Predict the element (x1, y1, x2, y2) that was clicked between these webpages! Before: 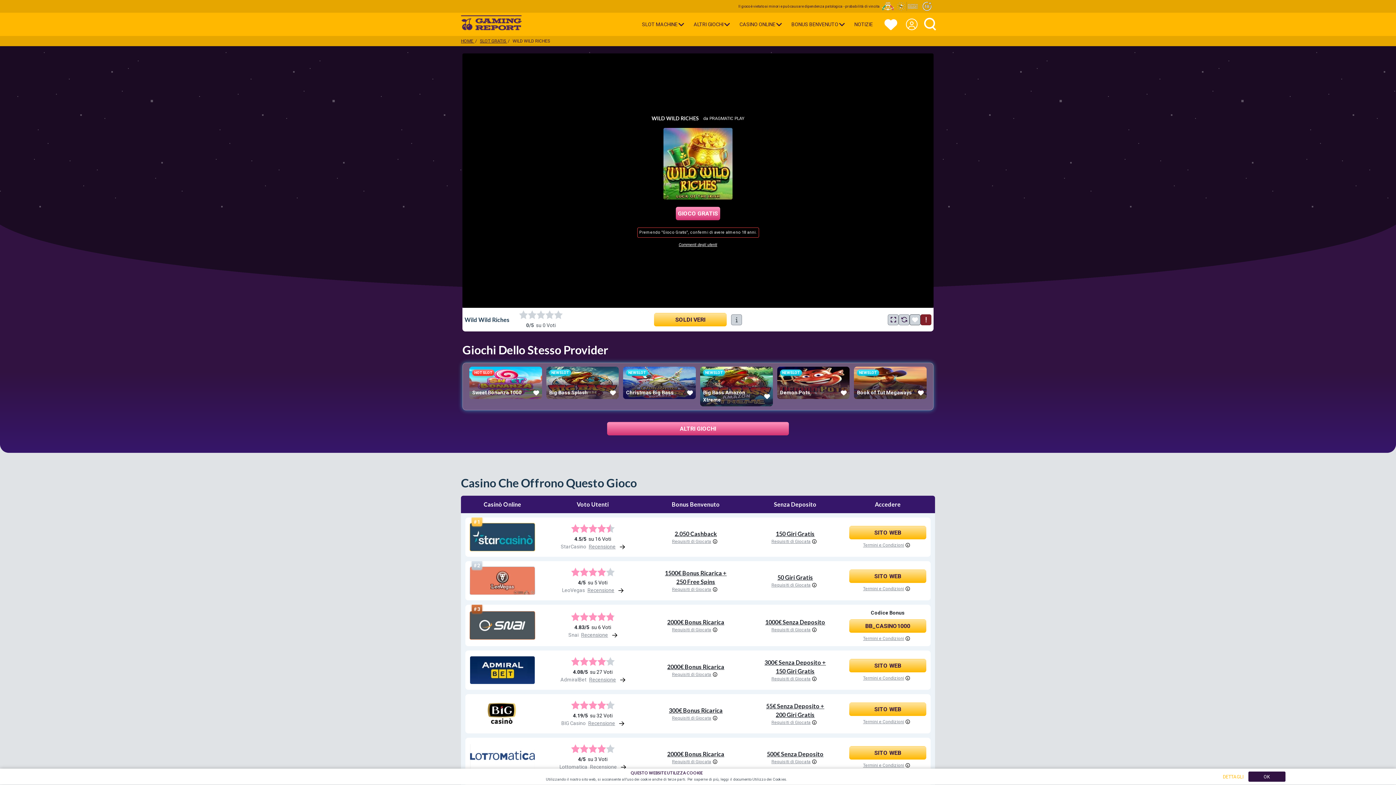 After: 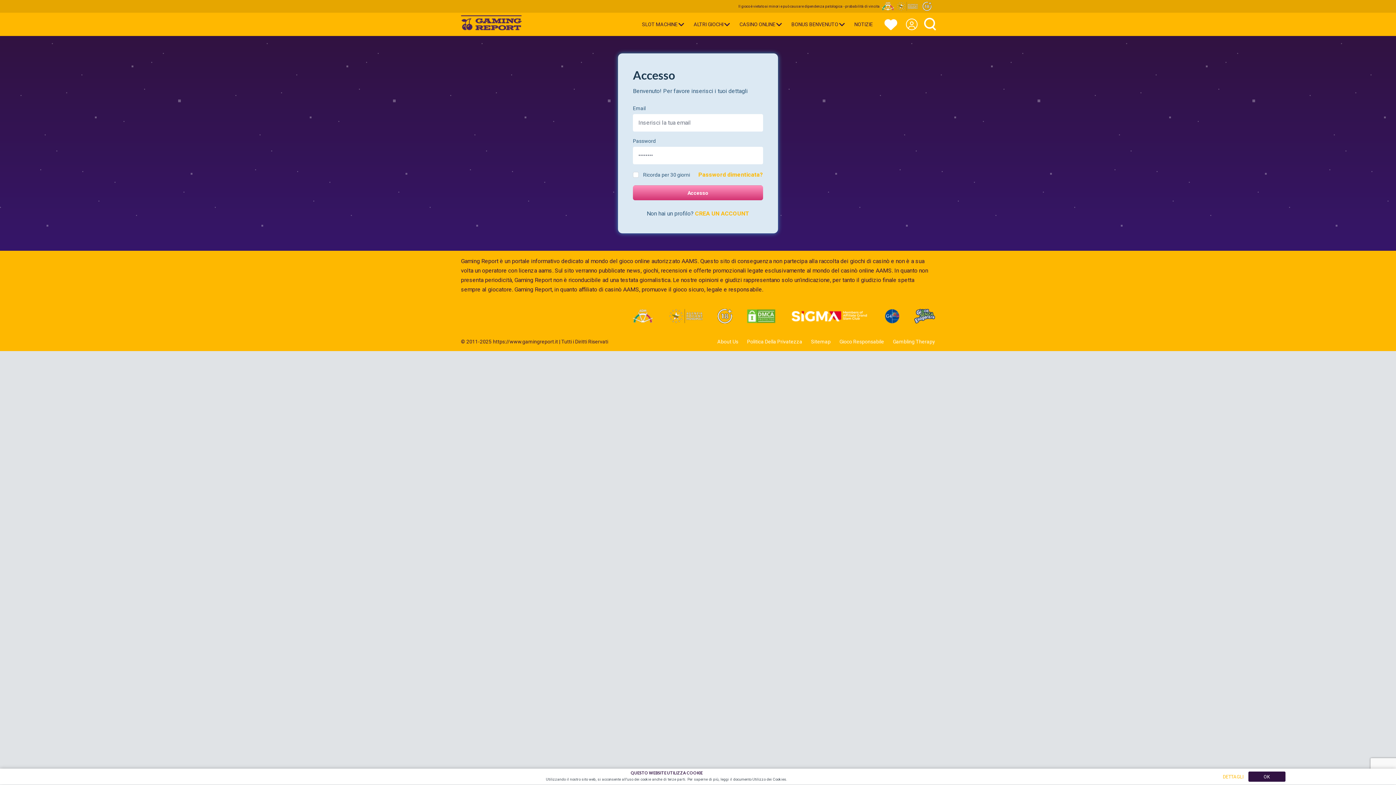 Action: bbox: (903, 15, 920, 34)